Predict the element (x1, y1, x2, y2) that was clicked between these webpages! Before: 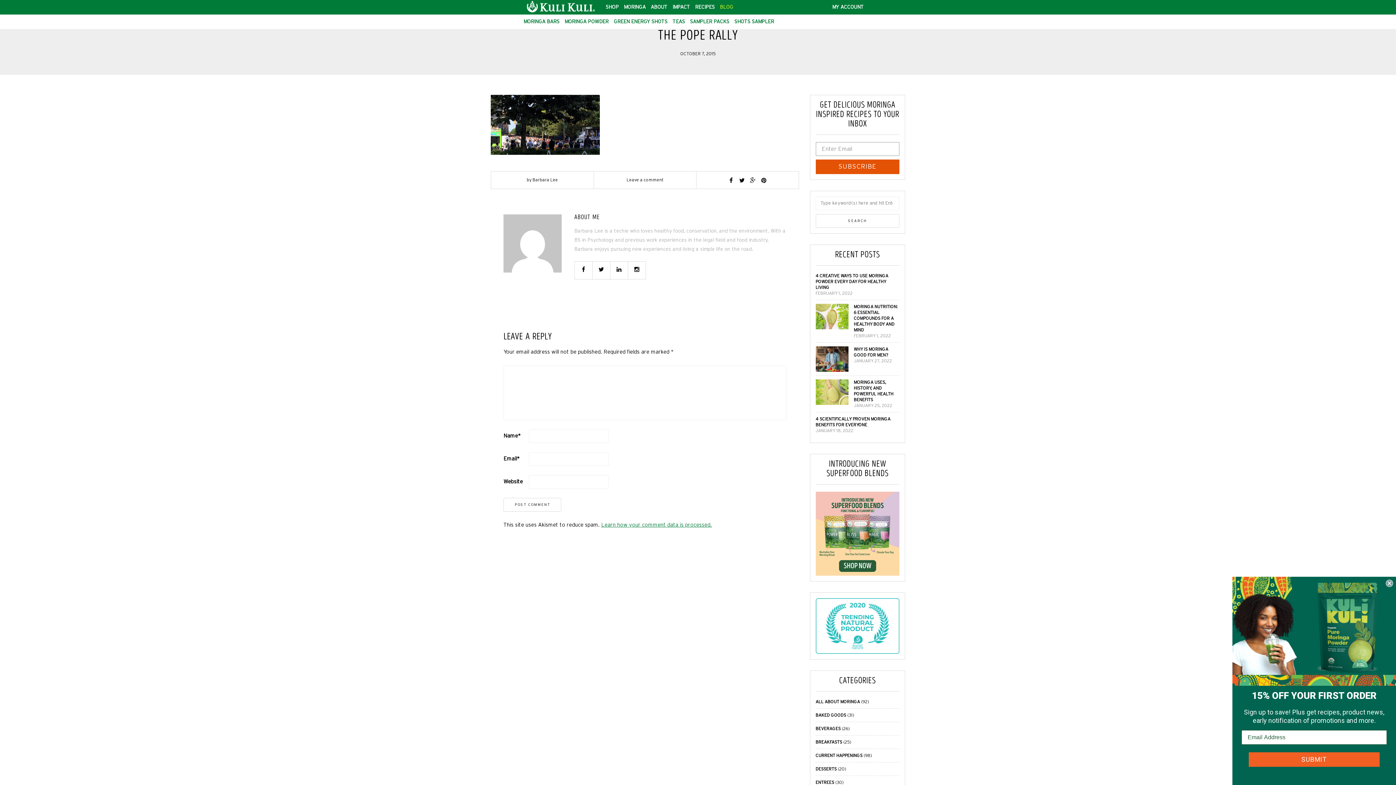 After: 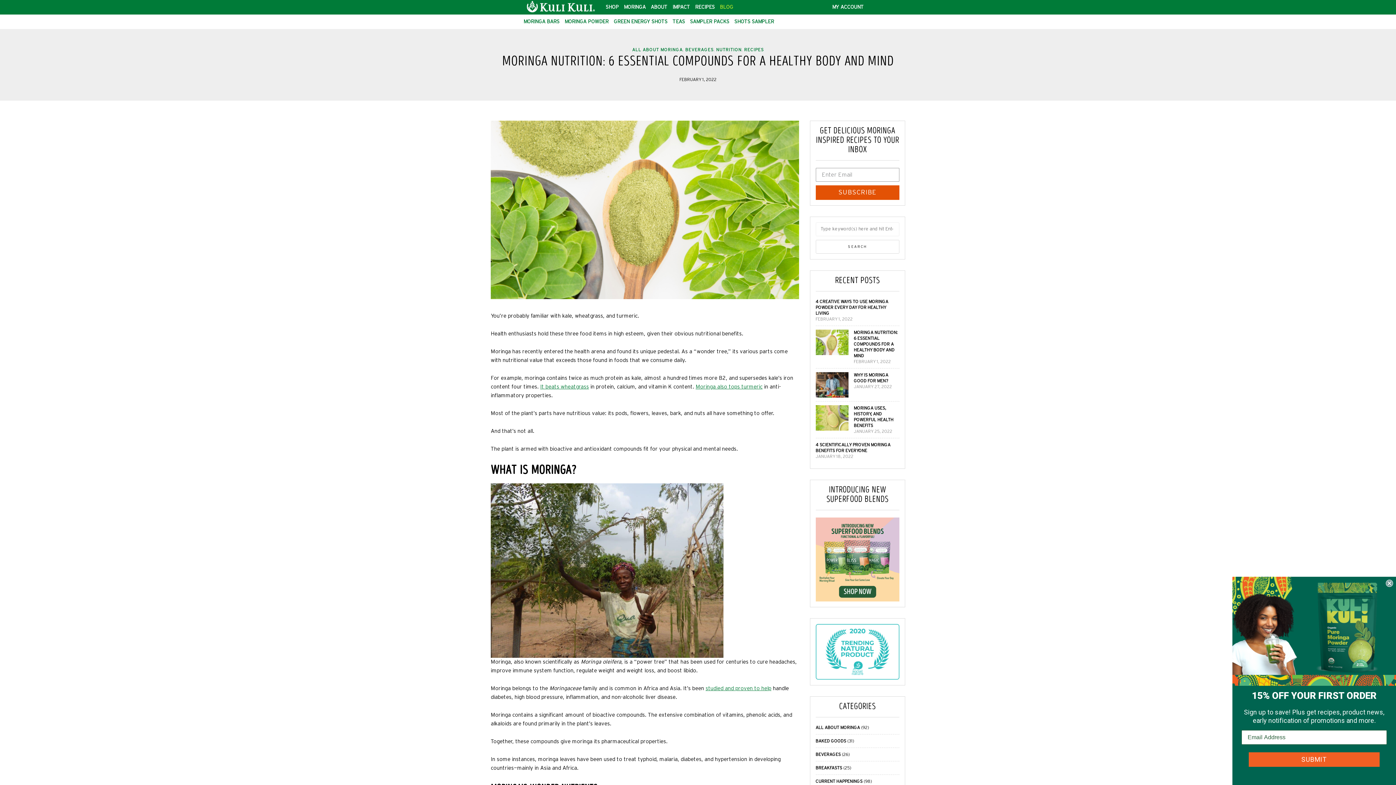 Action: label: MORINGA NUTRITION: 6 ESSENTIAL COMPOUNDS FOR A HEALTHY BODY AND MIND bbox: (854, 304, 898, 332)